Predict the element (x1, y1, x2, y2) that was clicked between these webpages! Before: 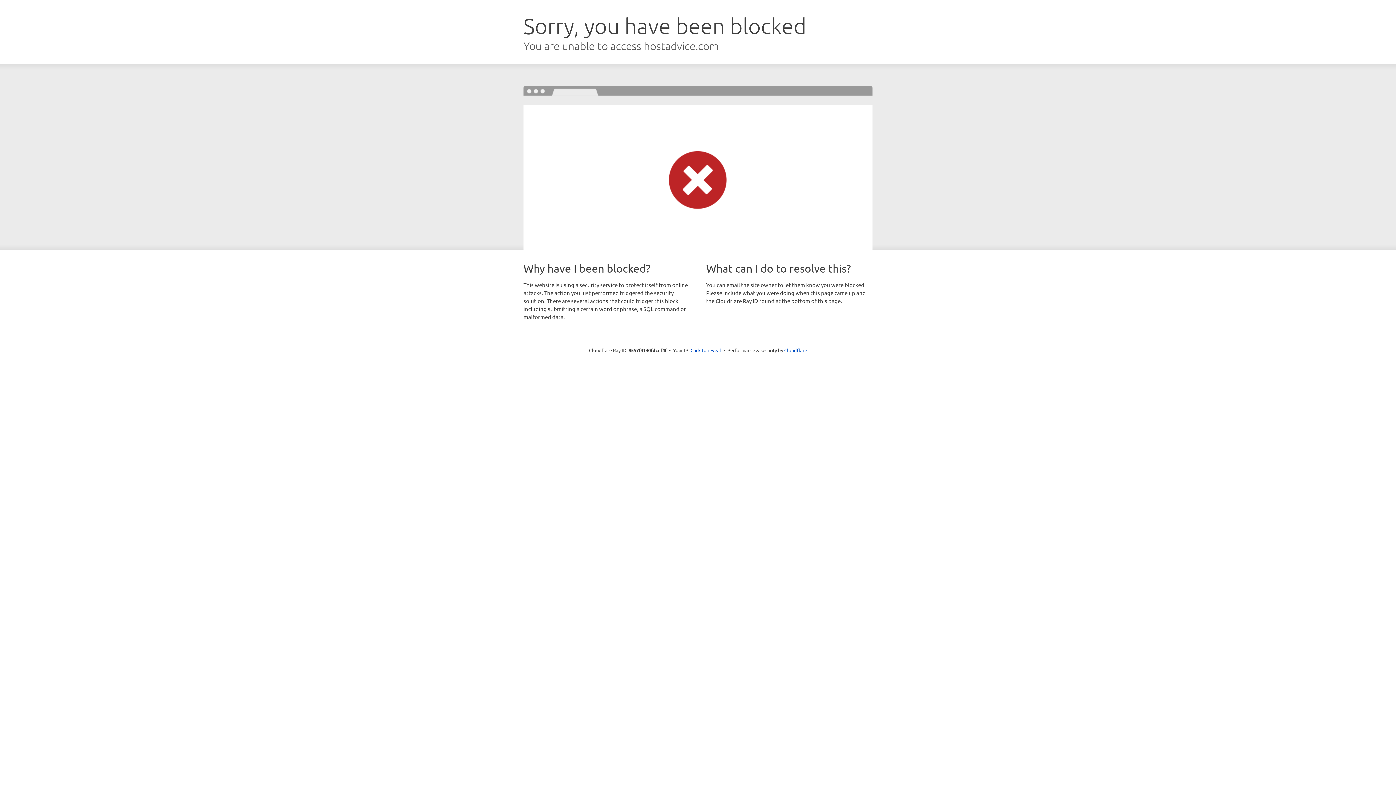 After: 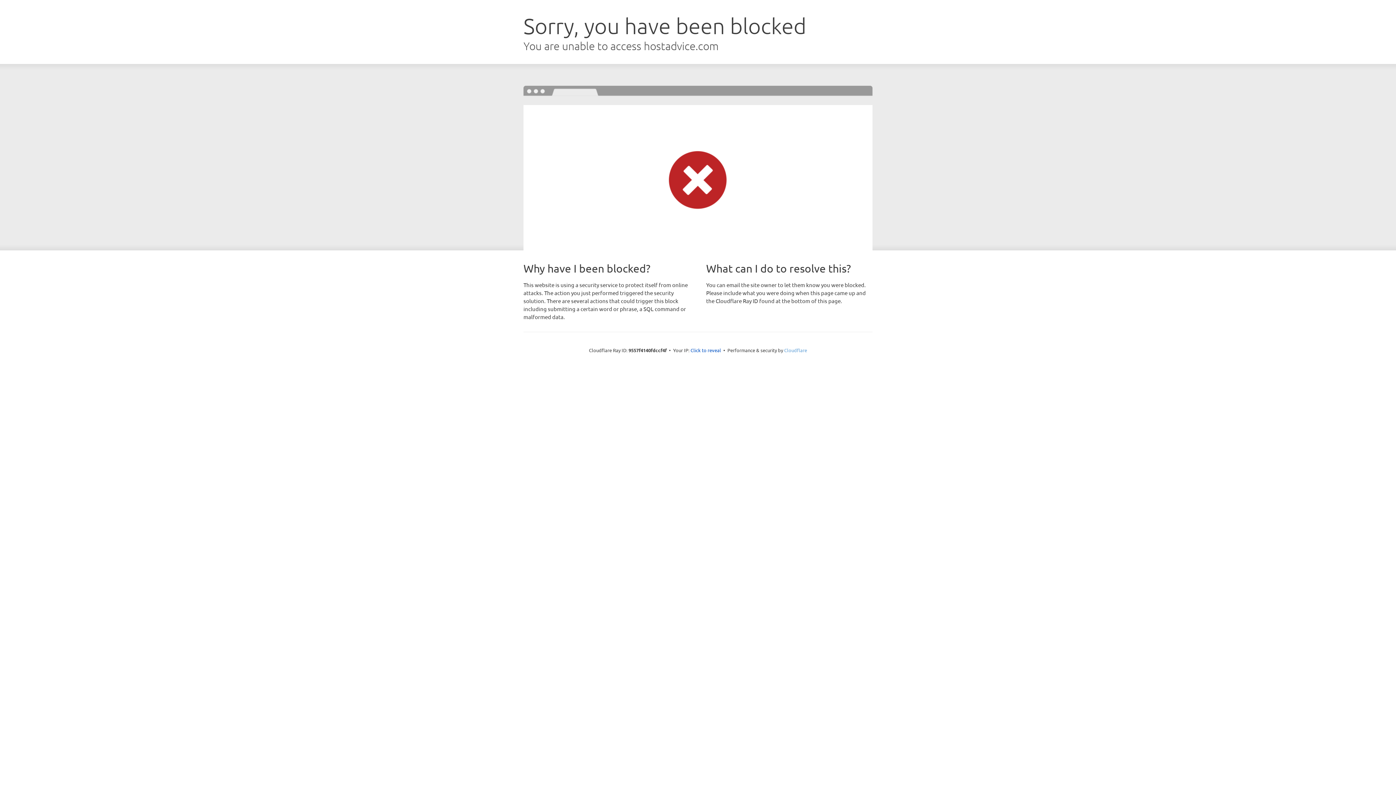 Action: label: Cloudflare bbox: (784, 347, 807, 353)